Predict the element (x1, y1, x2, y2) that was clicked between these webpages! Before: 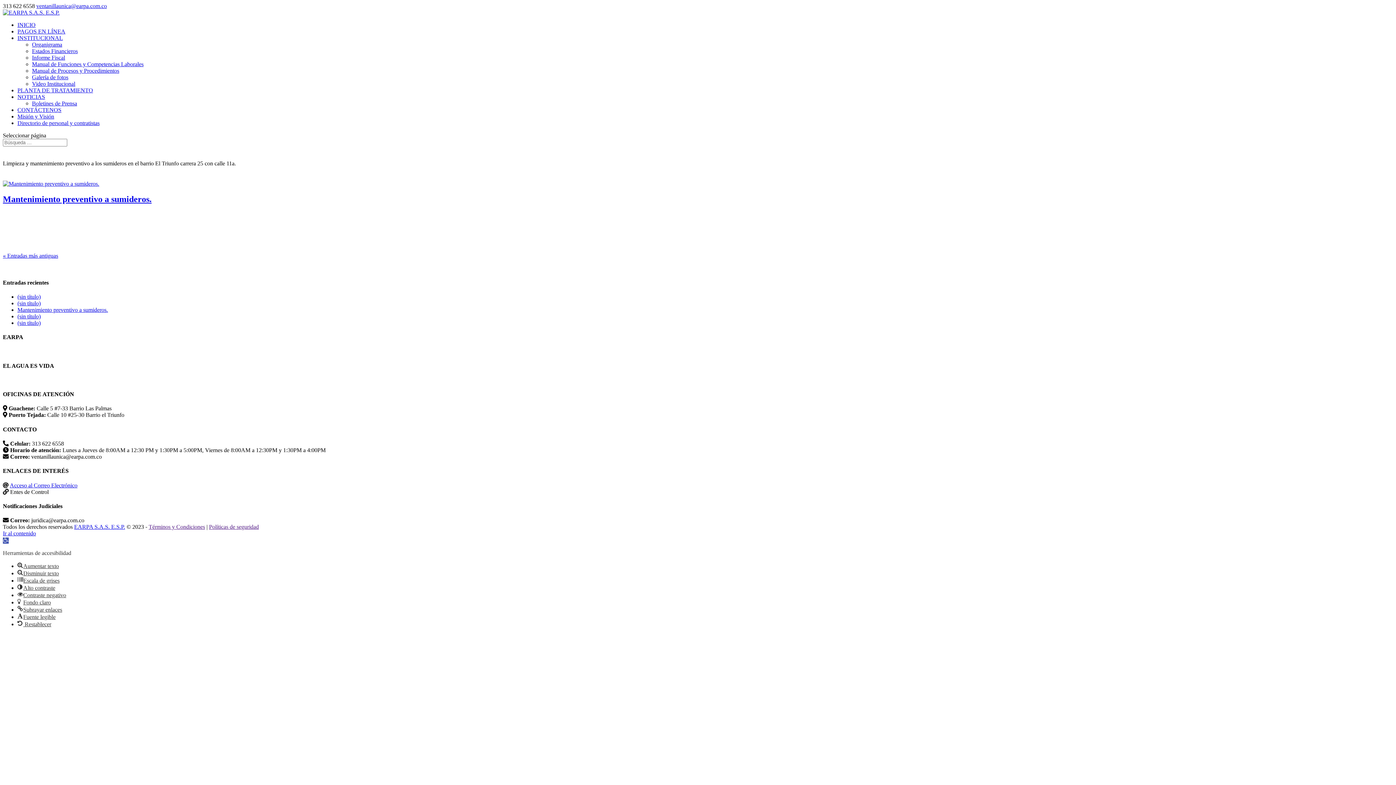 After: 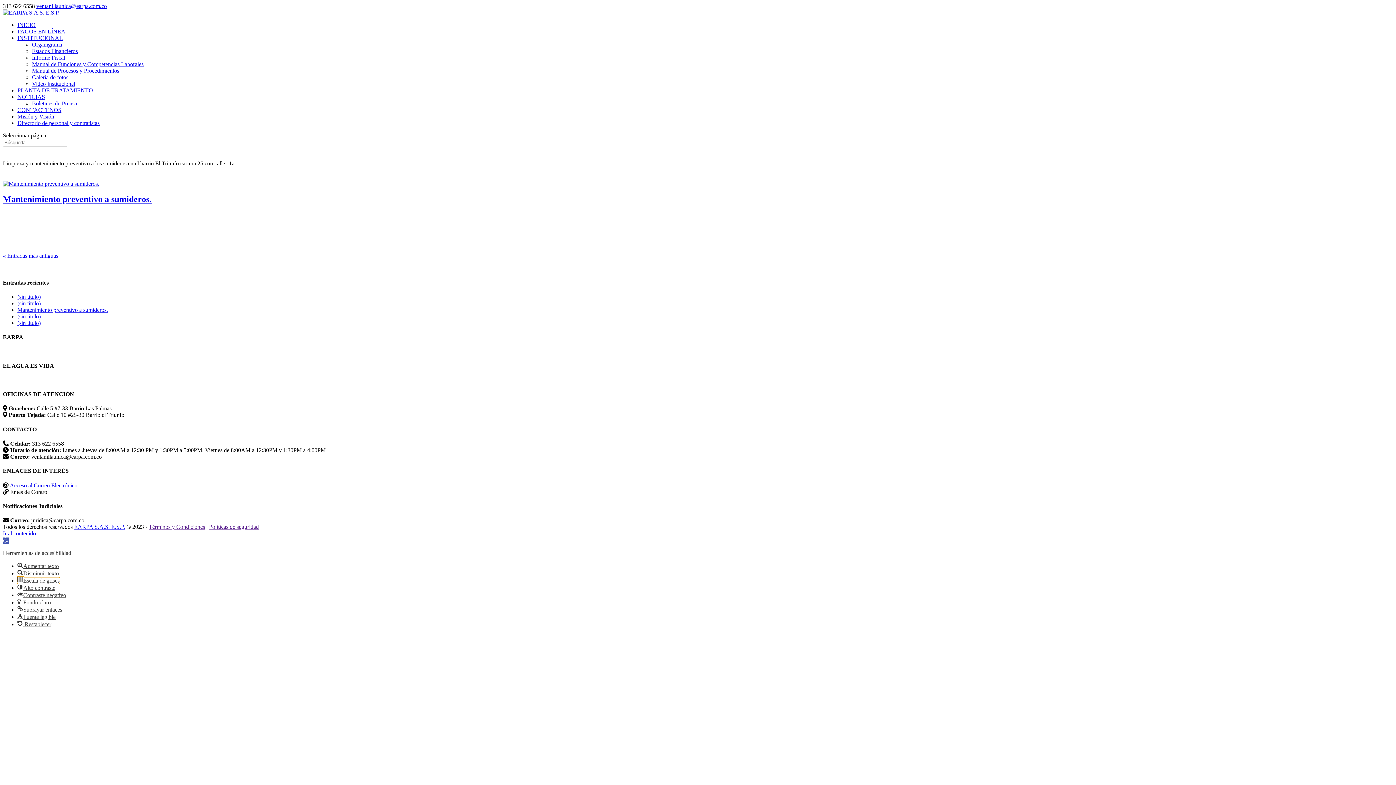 Action: label: Escala de grises bbox: (17, 577, 59, 584)